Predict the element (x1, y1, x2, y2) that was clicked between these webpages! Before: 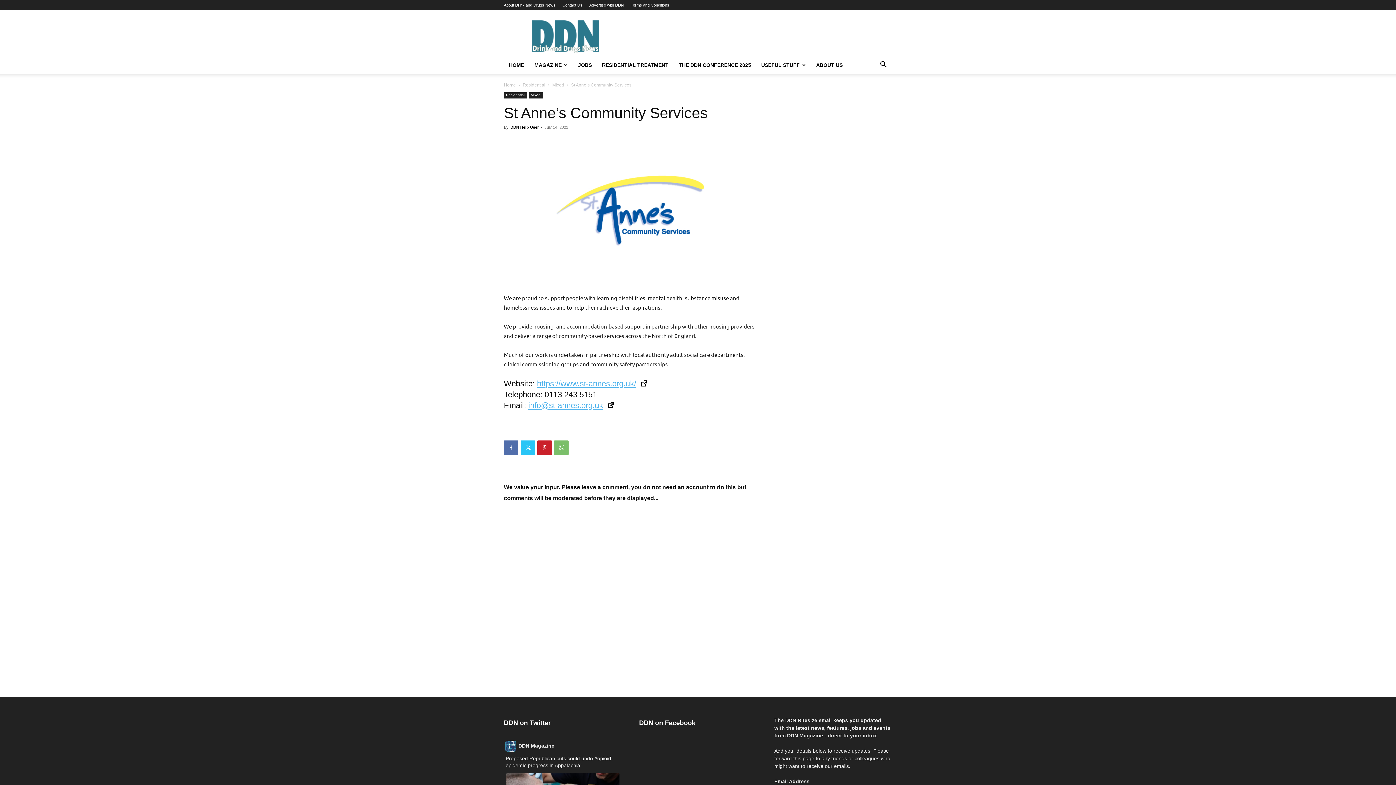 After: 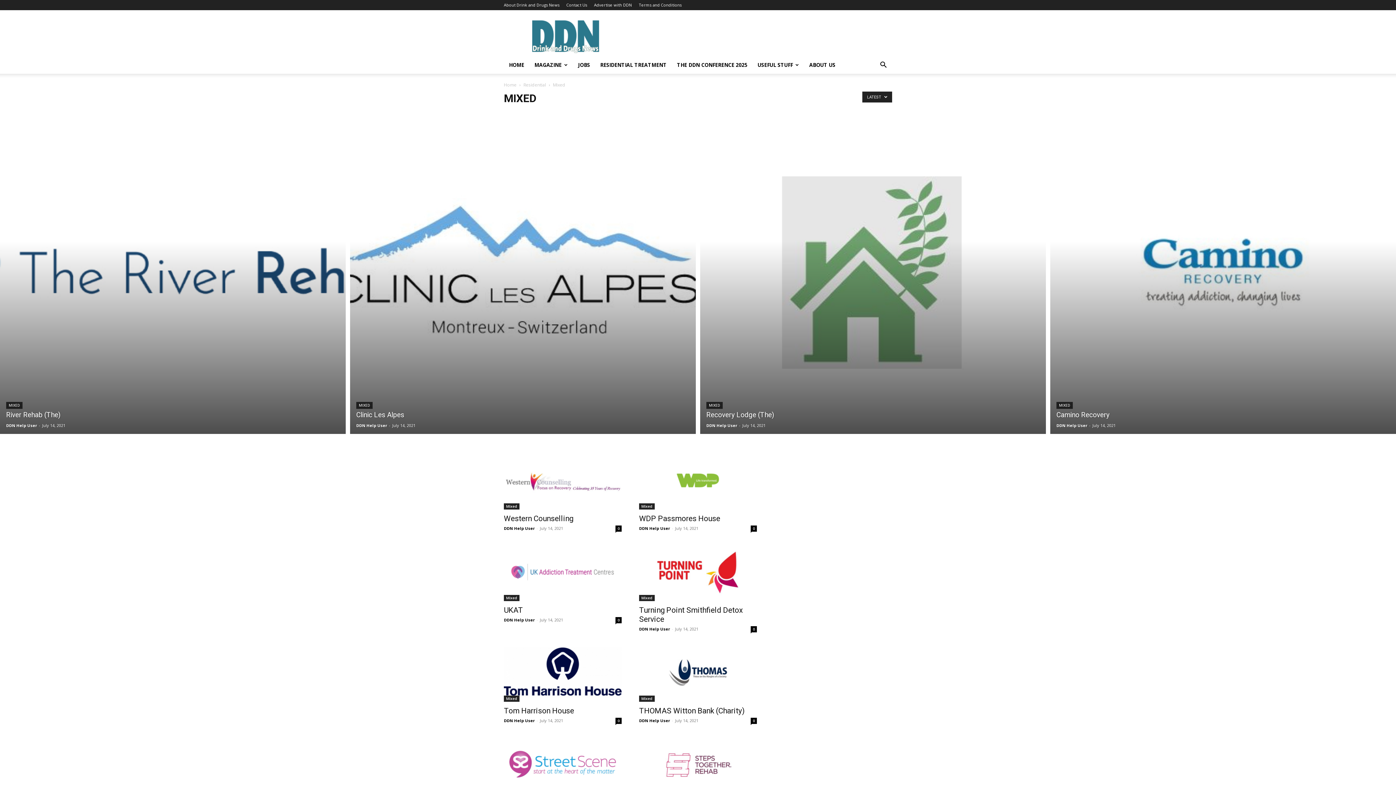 Action: bbox: (528, 92, 542, 98) label: Mixed